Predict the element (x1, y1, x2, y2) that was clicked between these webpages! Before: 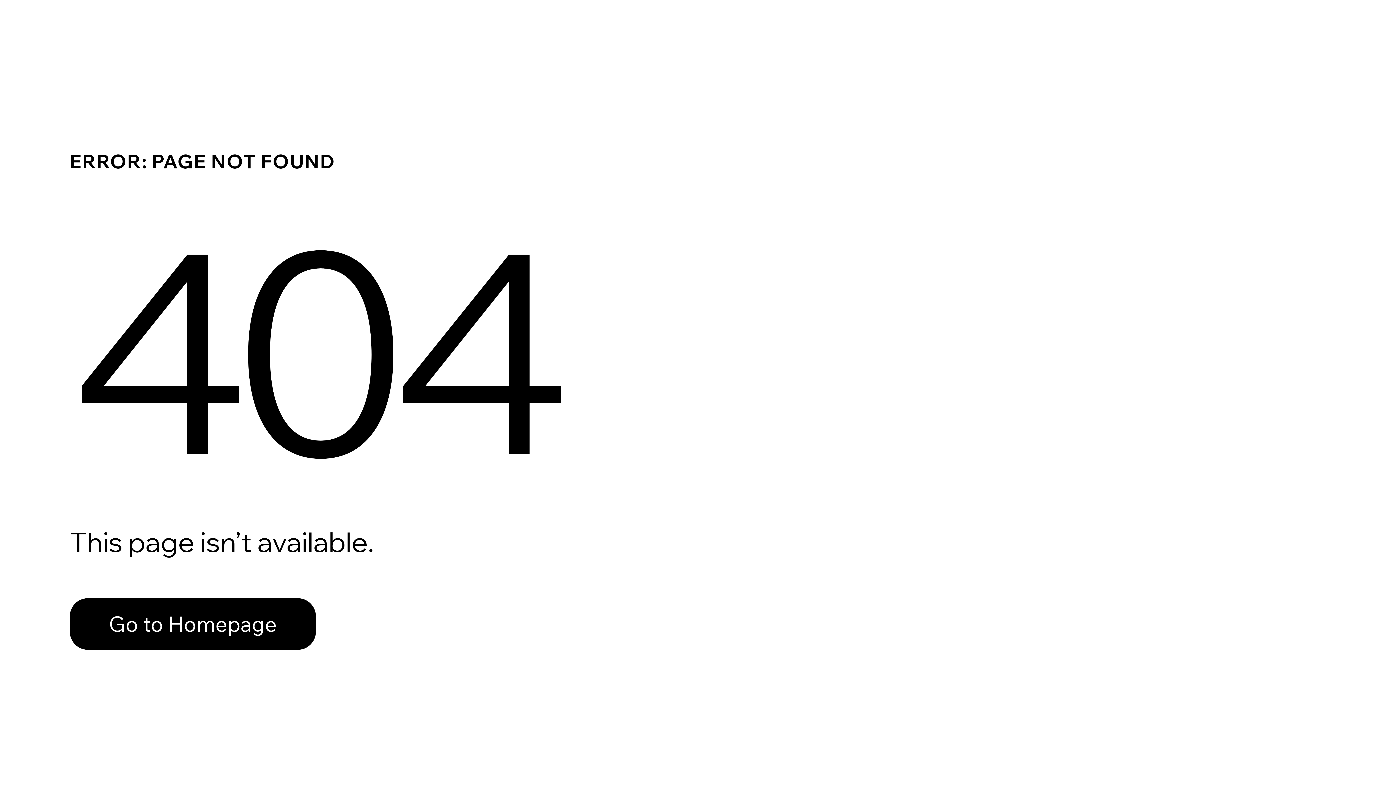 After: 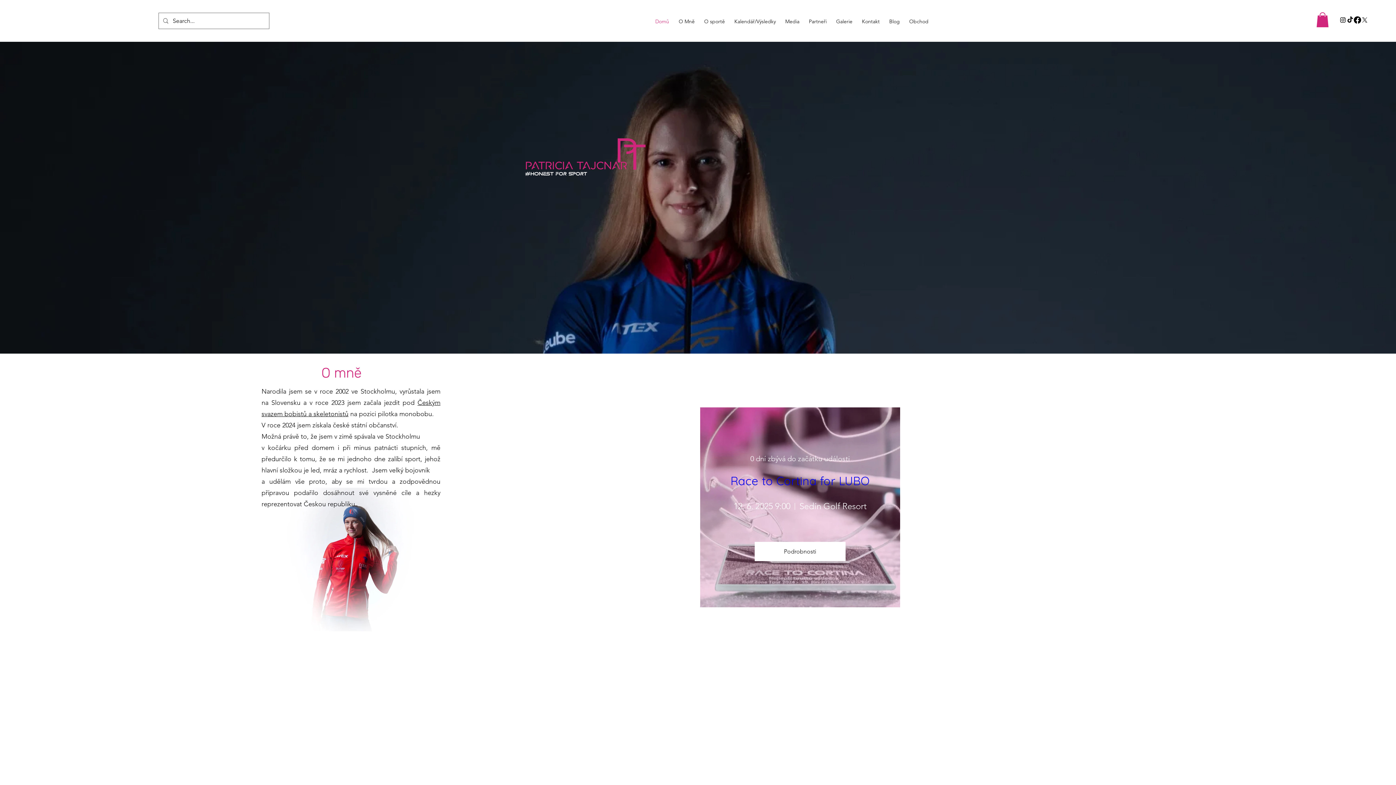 Action: bbox: (69, 598, 316, 650) label: Go to Homepage